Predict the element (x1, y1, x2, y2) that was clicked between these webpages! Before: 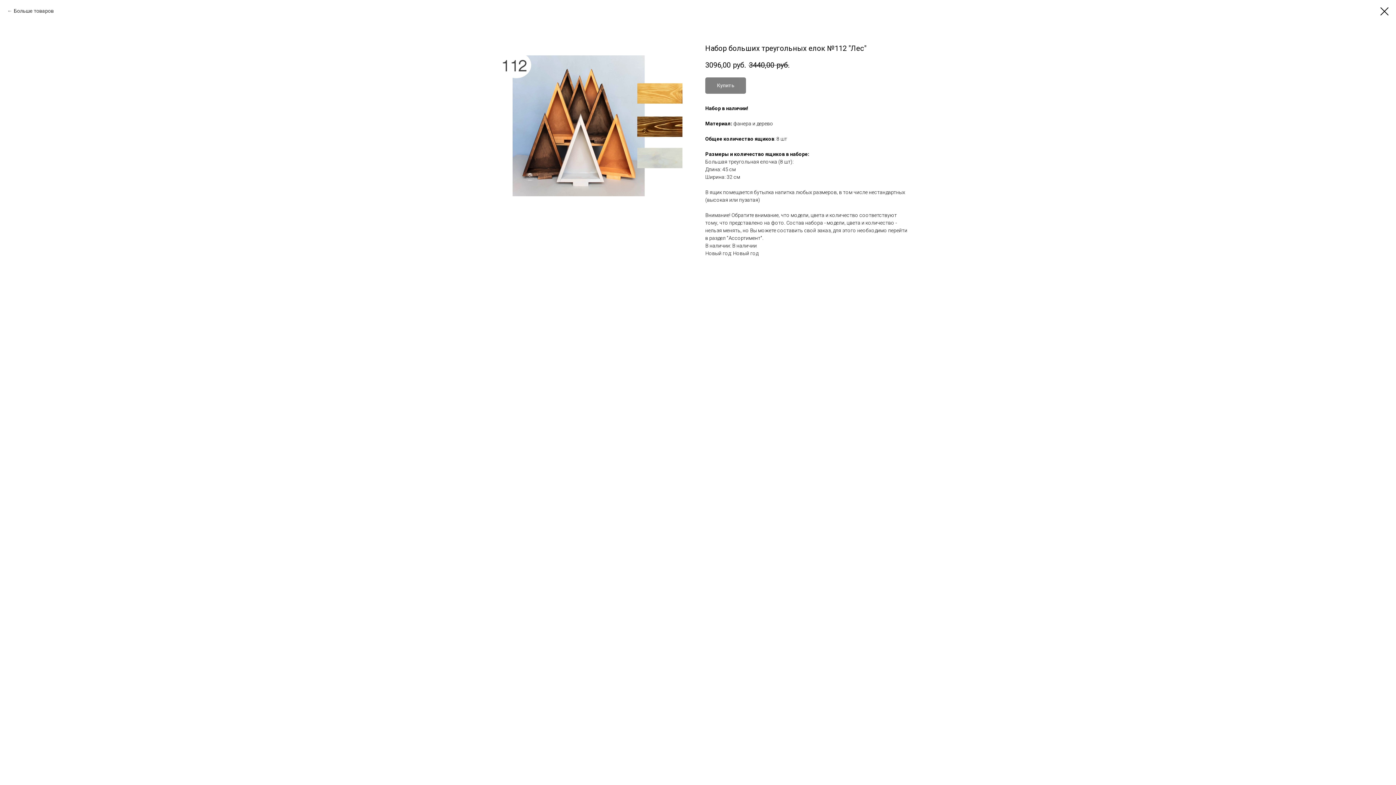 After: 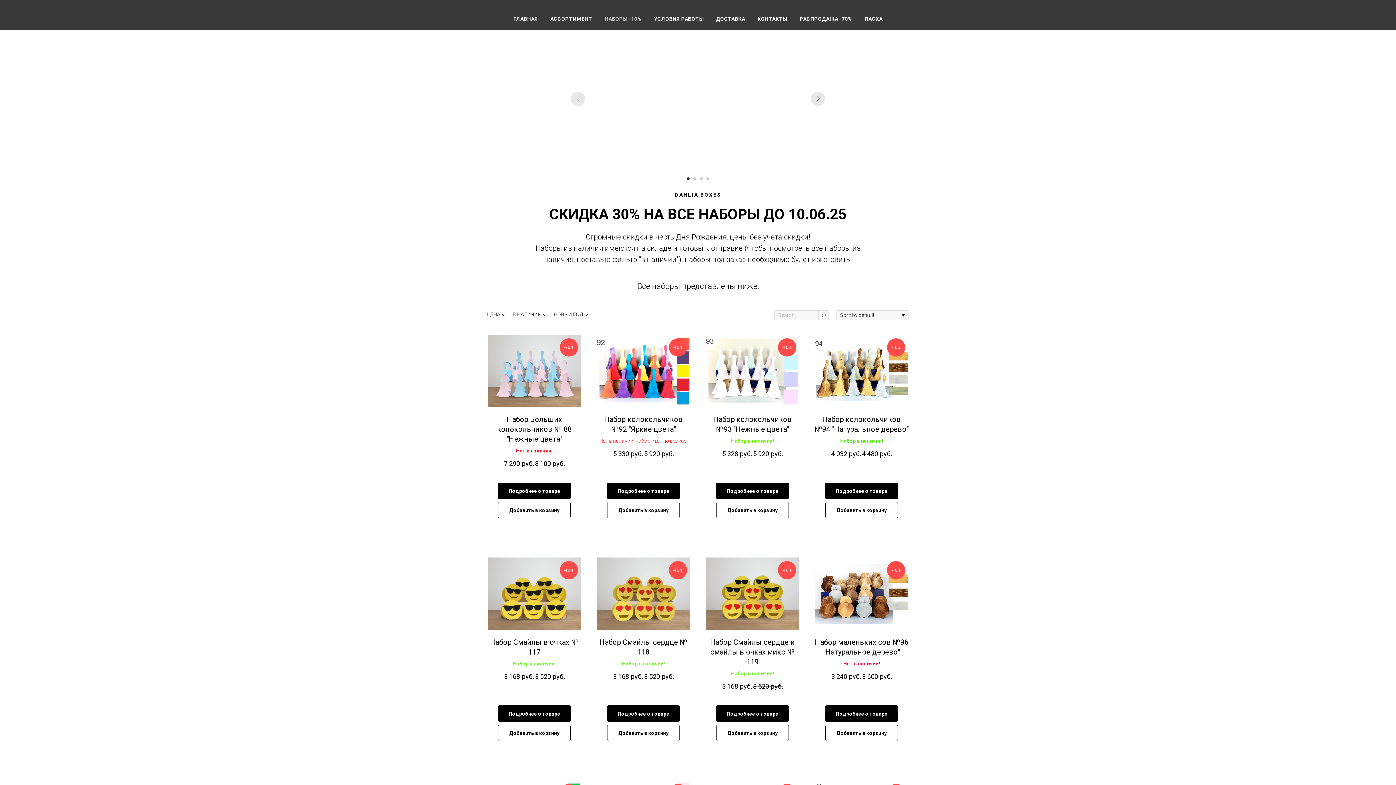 Action: bbox: (1380, 7, 1389, 15)